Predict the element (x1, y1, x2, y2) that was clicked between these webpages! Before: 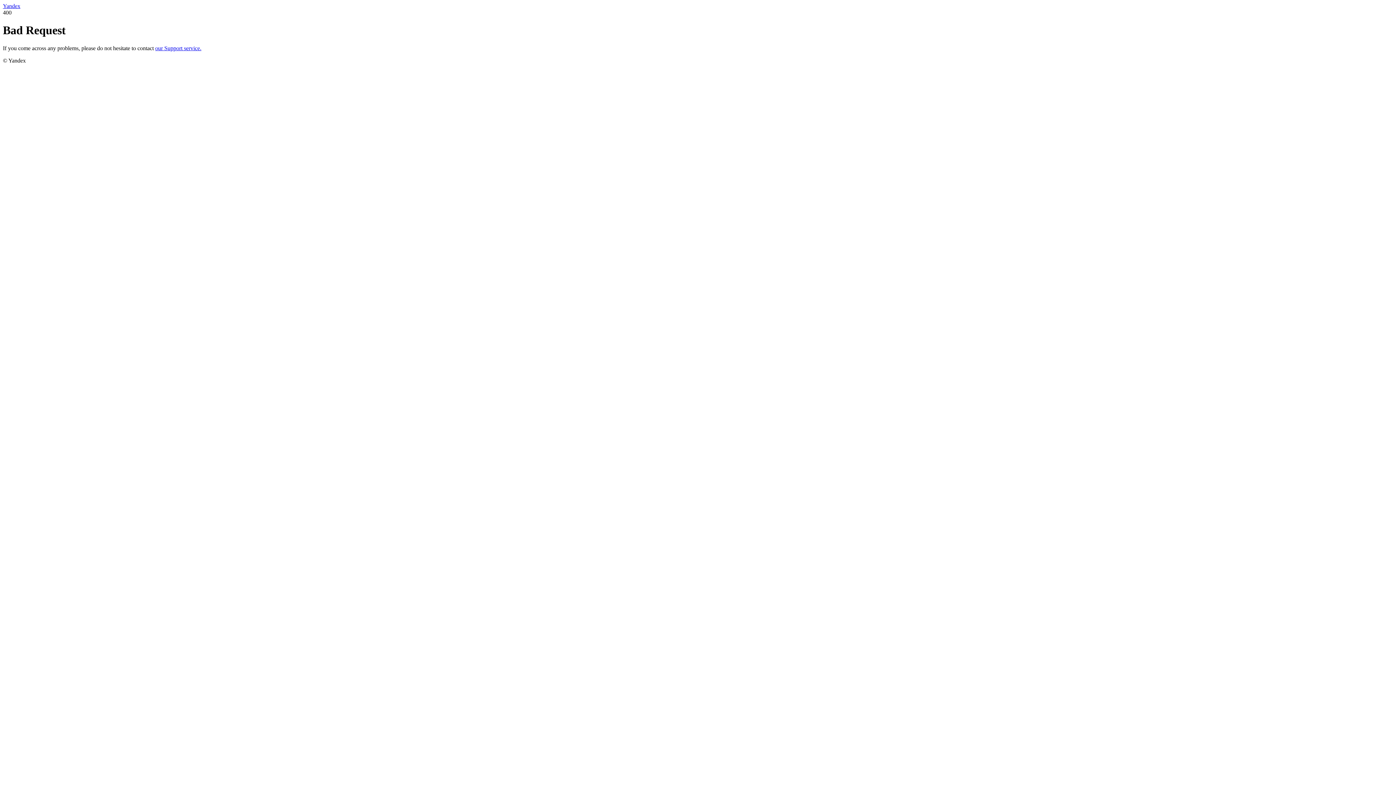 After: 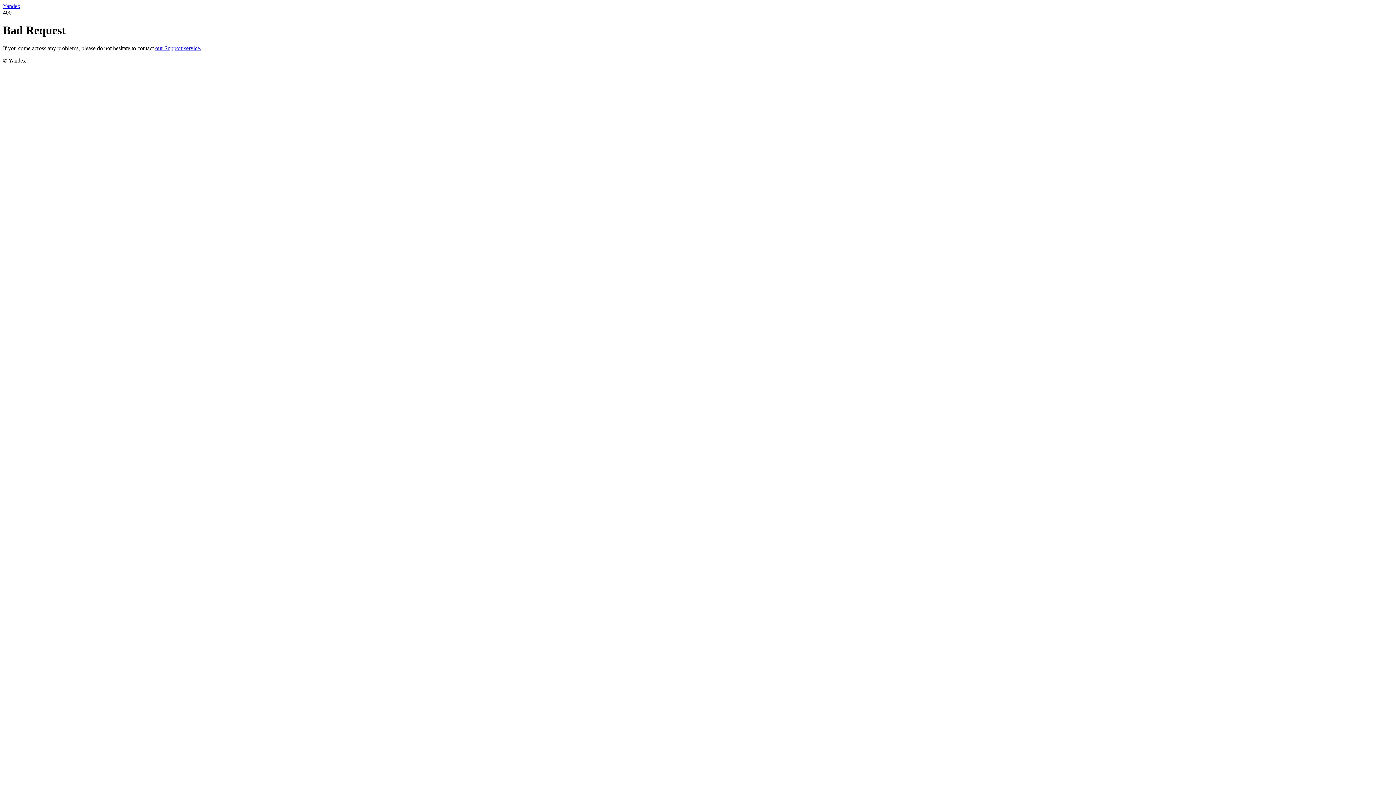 Action: label: our Support service. bbox: (155, 45, 201, 51)